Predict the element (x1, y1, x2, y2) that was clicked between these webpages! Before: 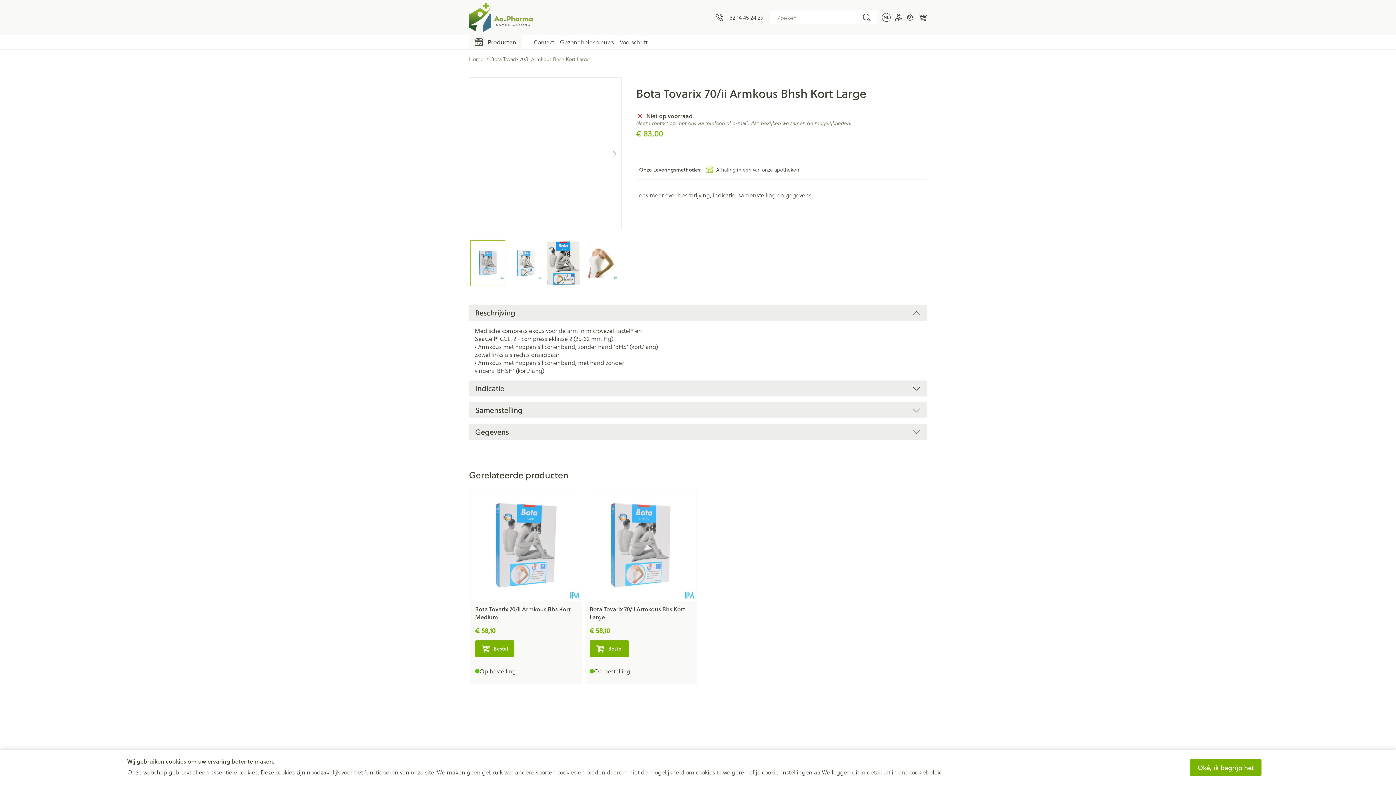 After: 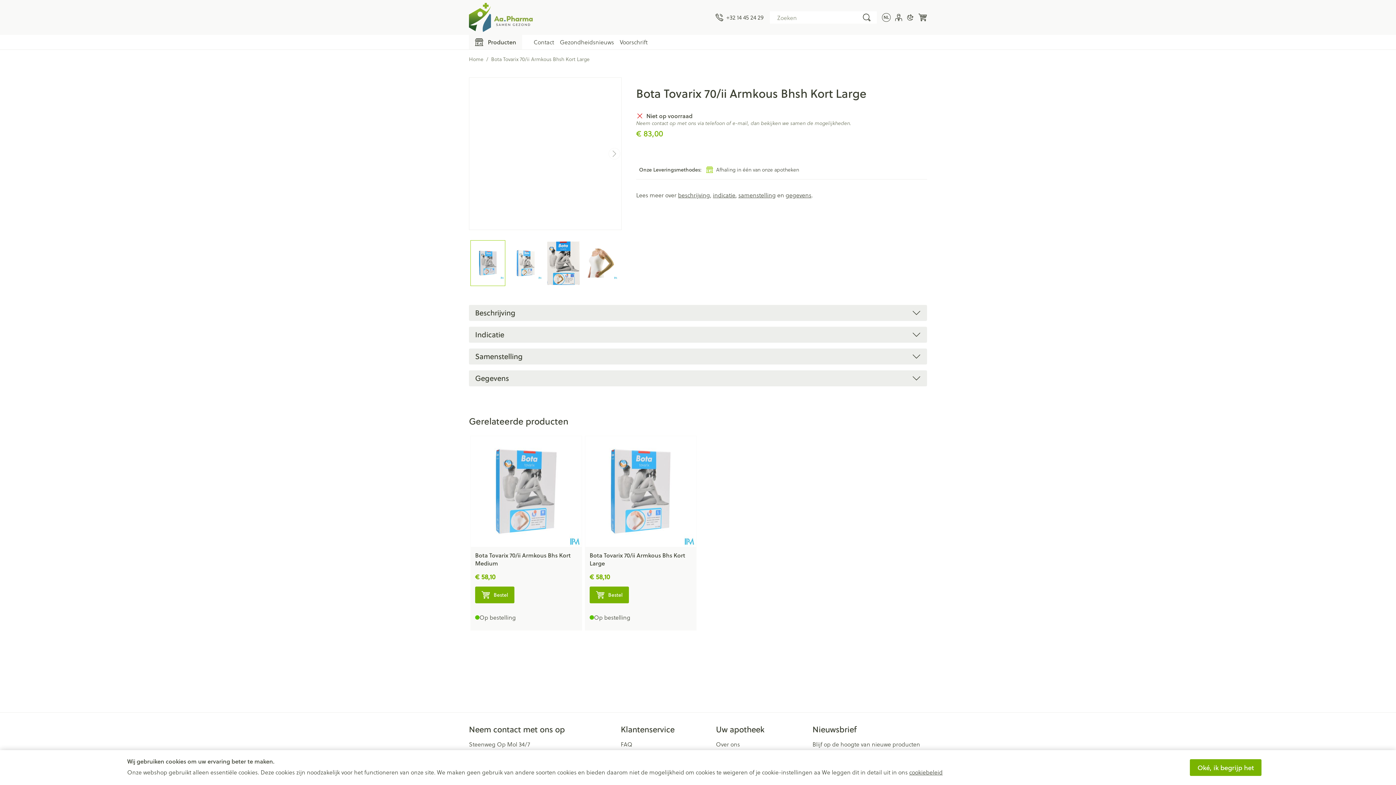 Action: bbox: (469, 305, 927, 321) label: Beschrijving